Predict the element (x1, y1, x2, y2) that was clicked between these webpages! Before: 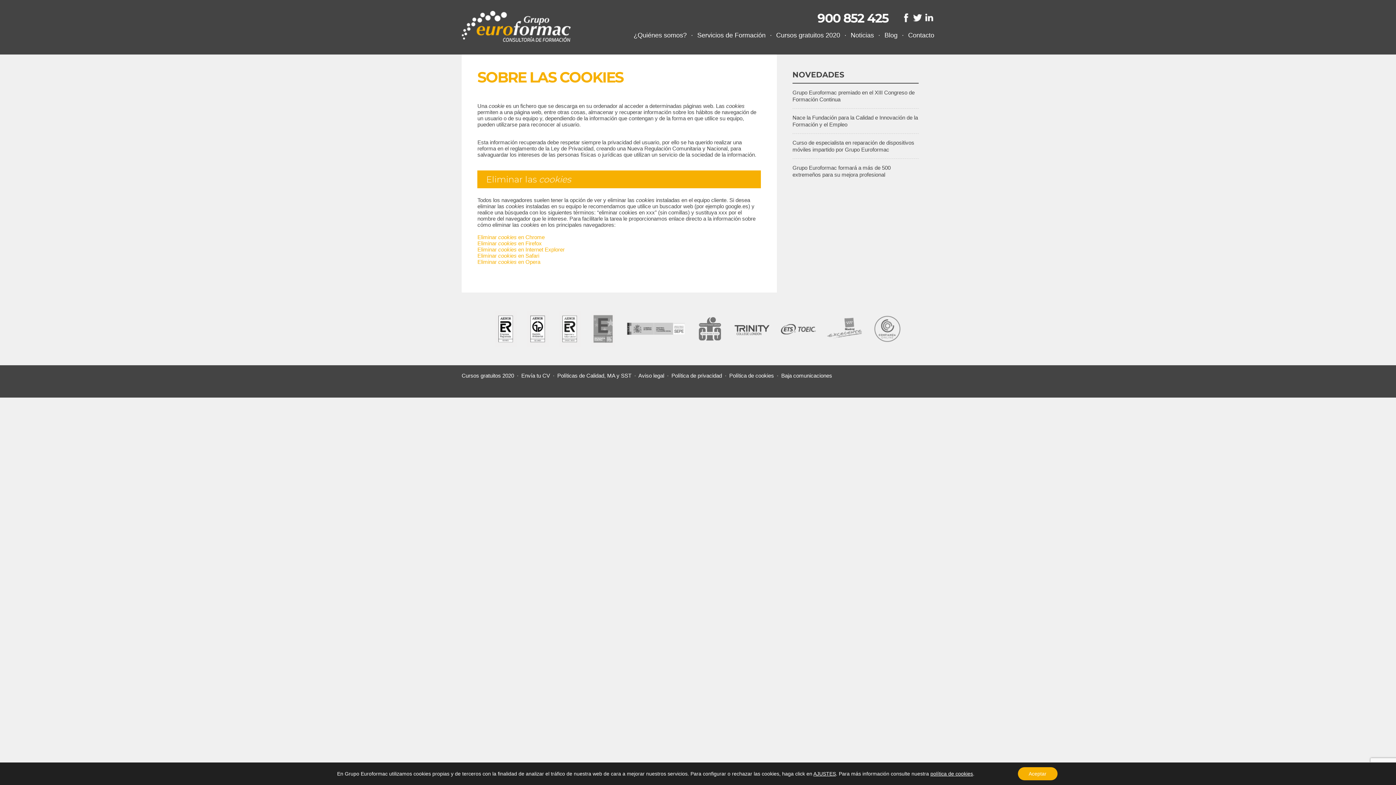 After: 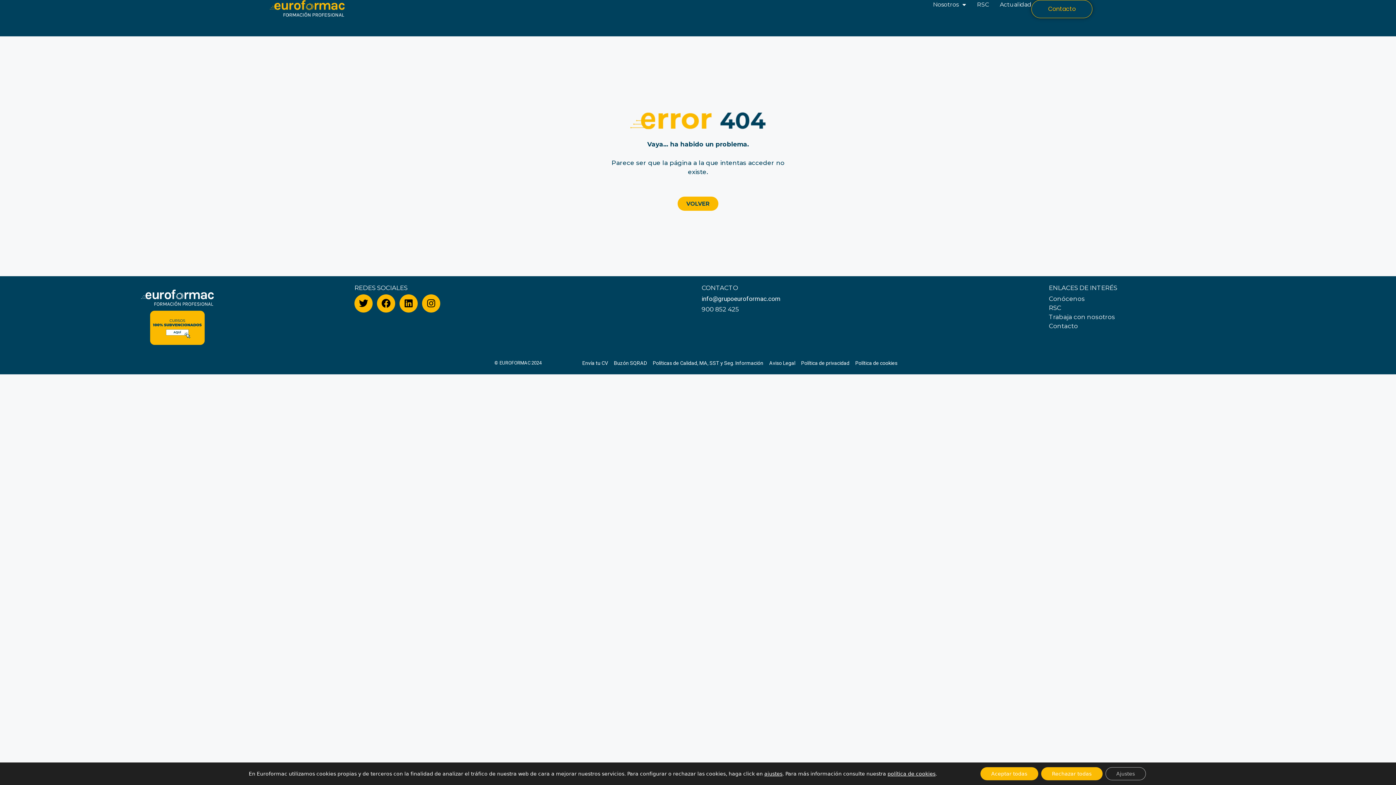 Action: label: Grupo Euroformac formará a más de 500 extremeños para su mejora profesional bbox: (792, 158, 918, 183)